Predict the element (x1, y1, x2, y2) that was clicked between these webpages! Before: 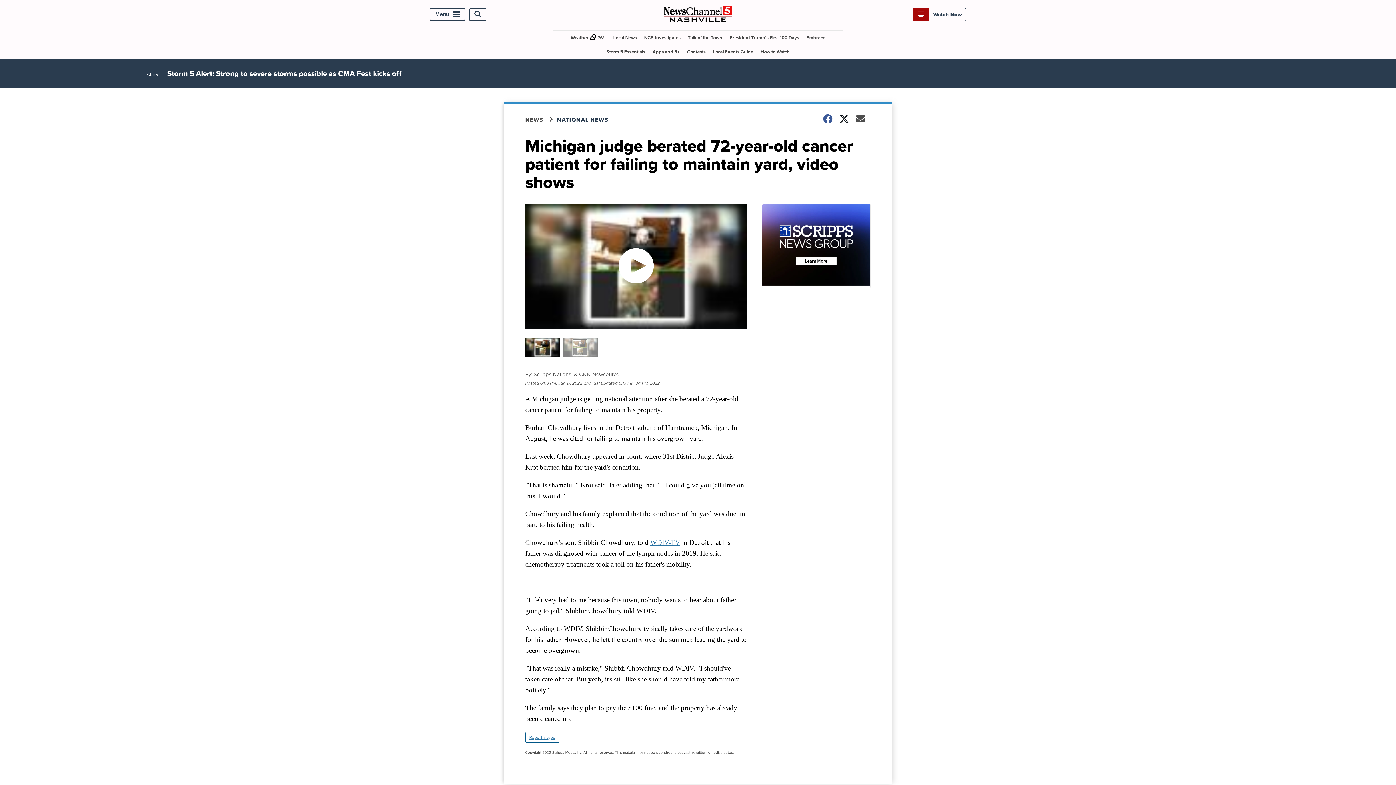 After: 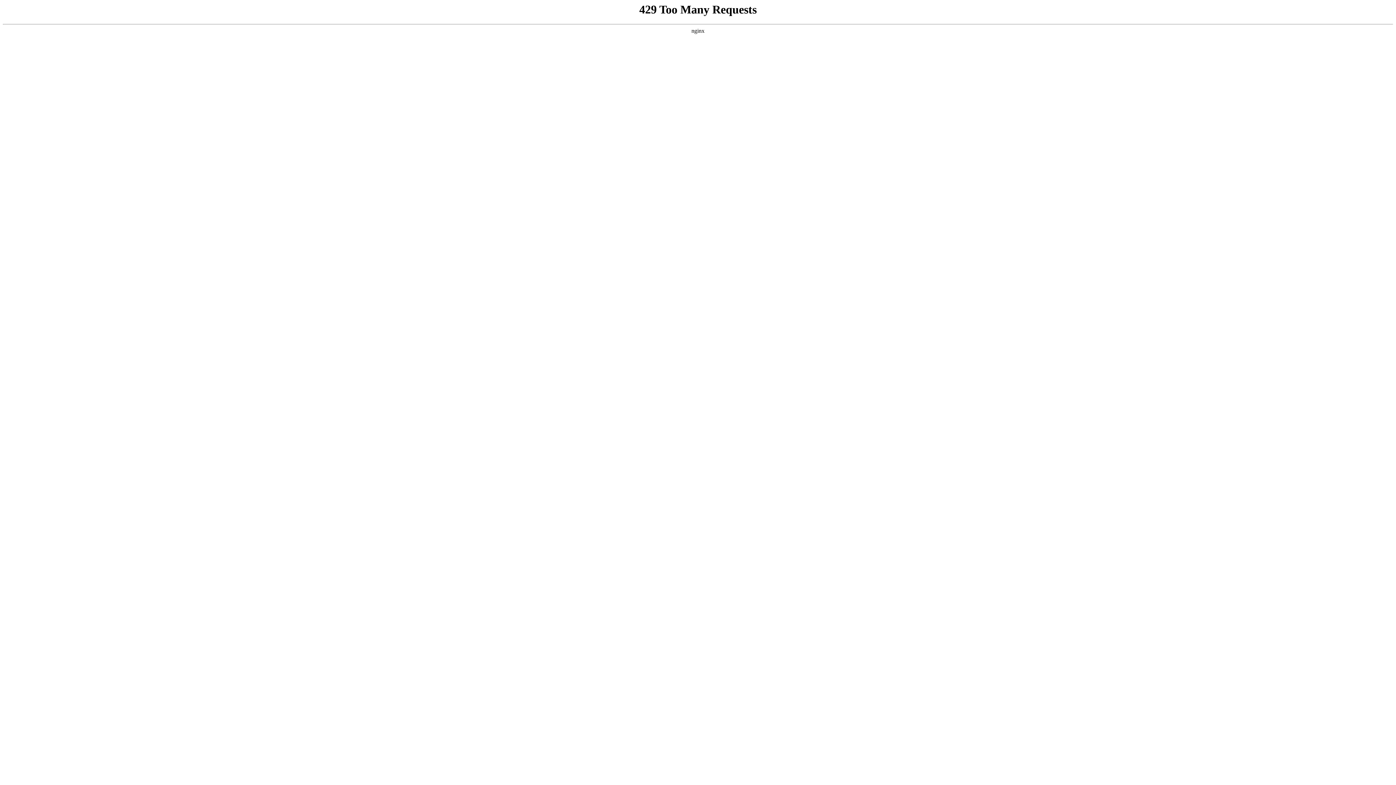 Action: bbox: (761, 204, 870, 288)